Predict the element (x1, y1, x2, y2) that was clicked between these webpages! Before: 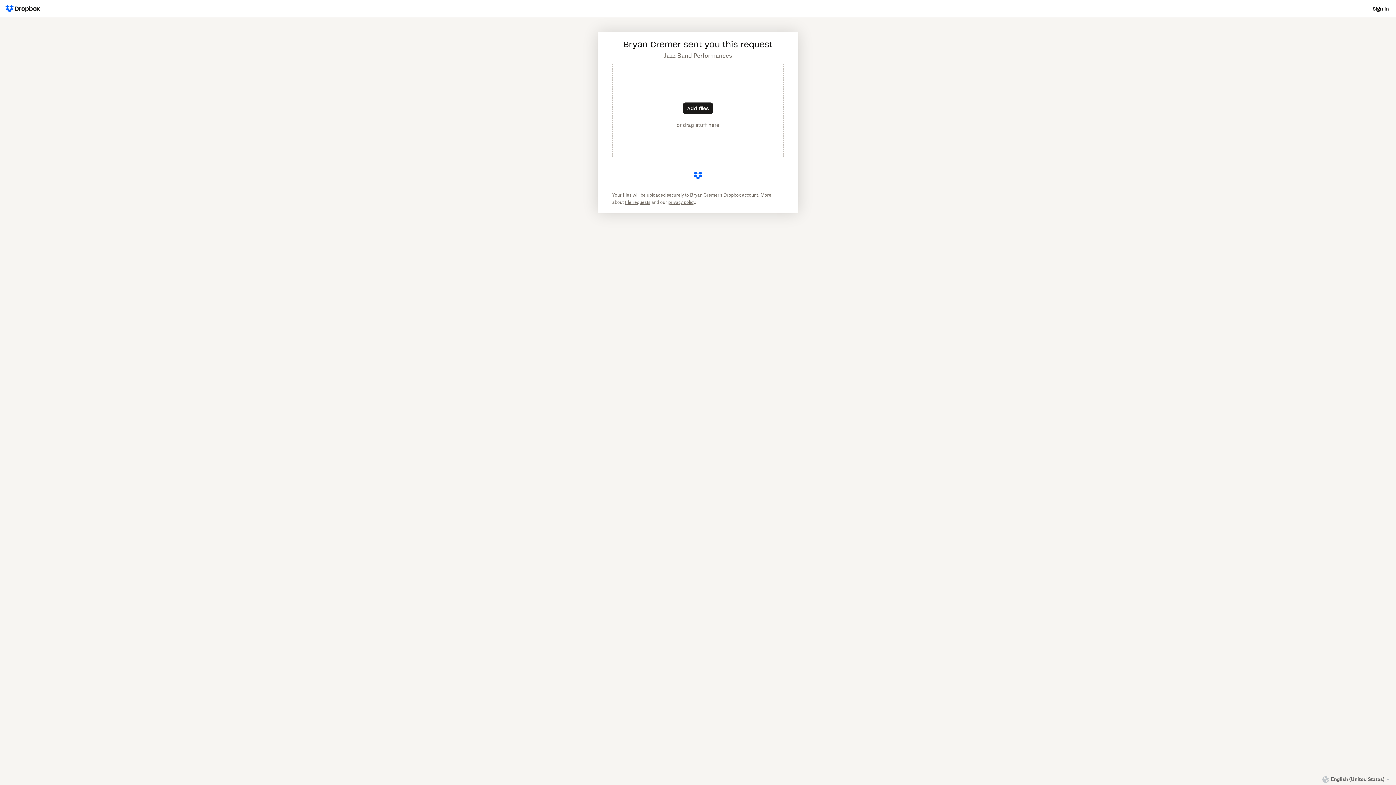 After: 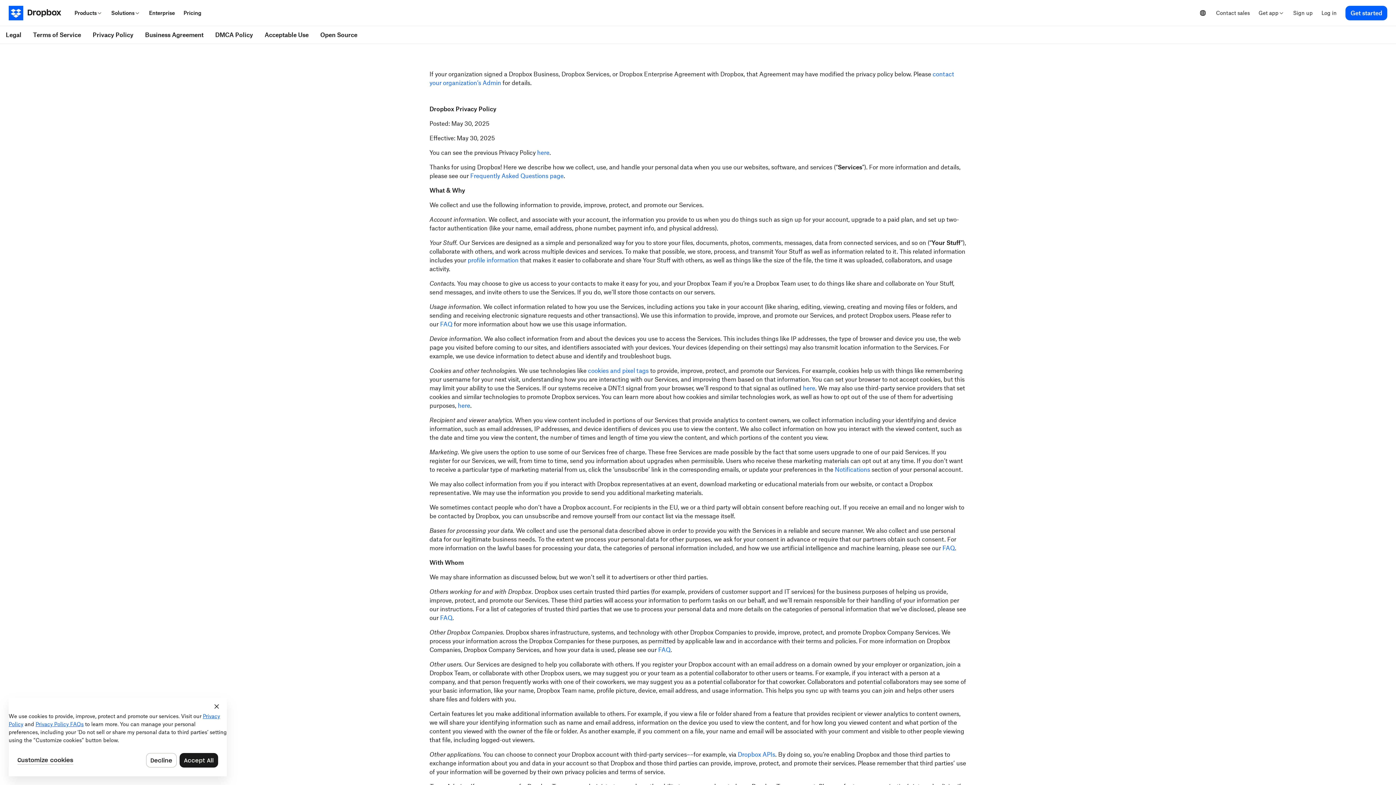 Action: label: privacy policy bbox: (668, 200, 695, 204)